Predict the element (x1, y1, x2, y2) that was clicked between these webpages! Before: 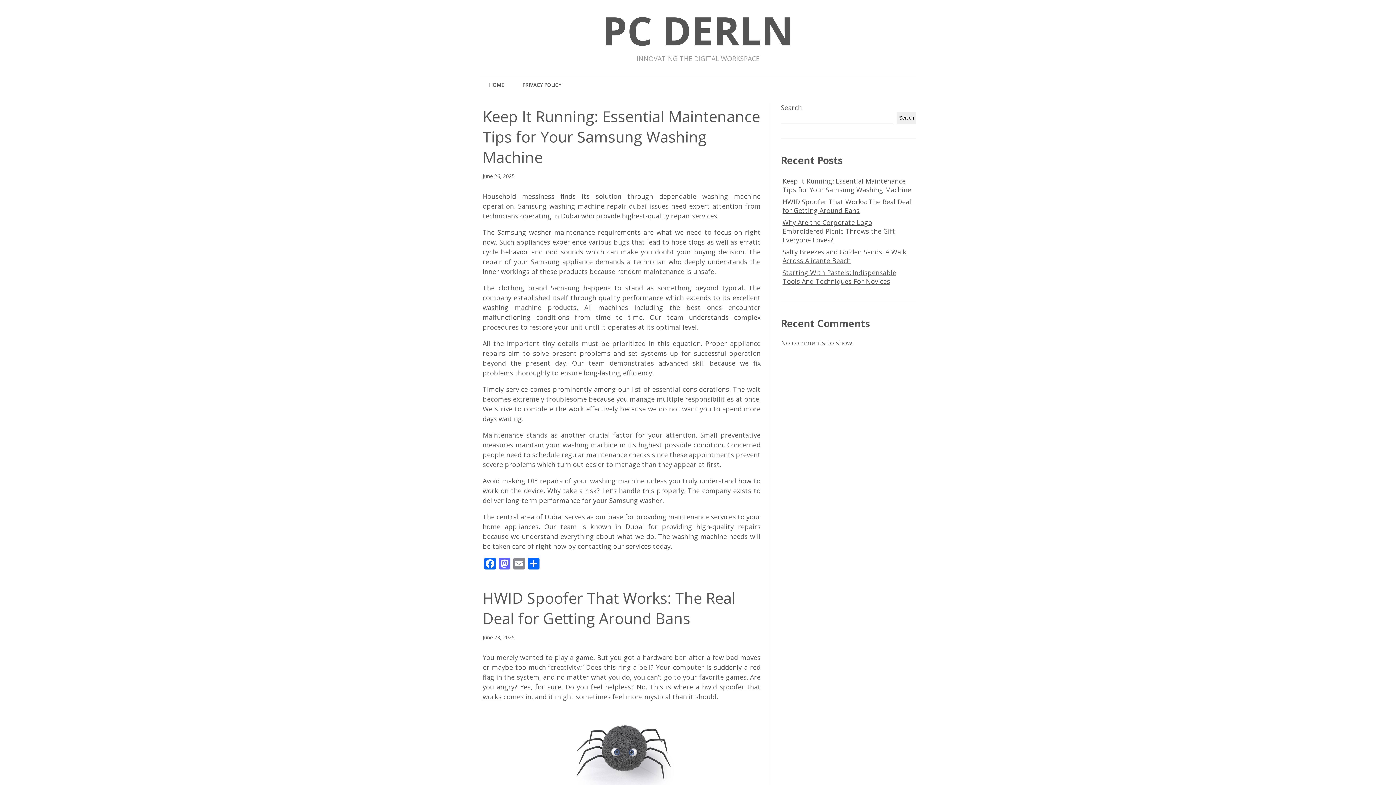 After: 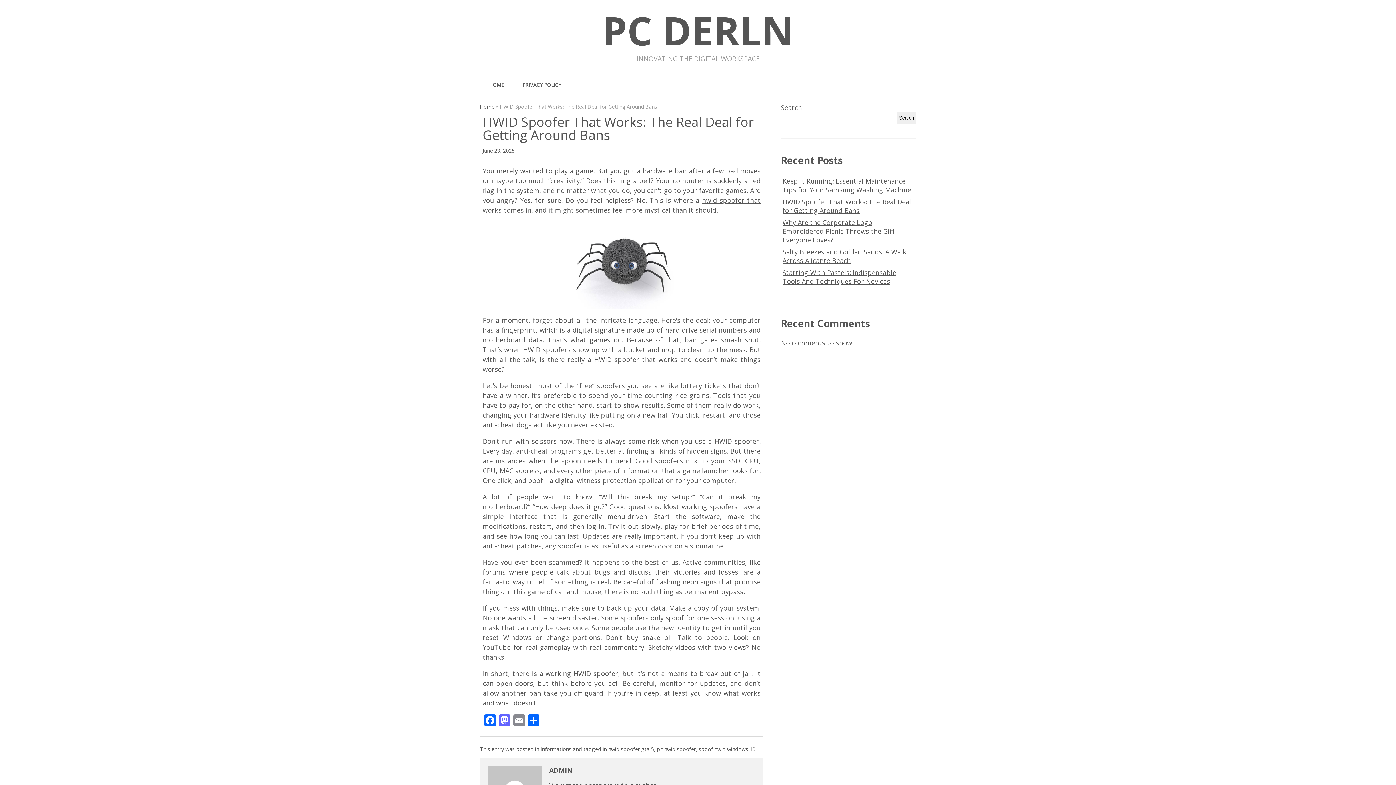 Action: bbox: (482, 587, 735, 628) label: HWID Spoofer That Works: The Real Deal for Getting Around Bans